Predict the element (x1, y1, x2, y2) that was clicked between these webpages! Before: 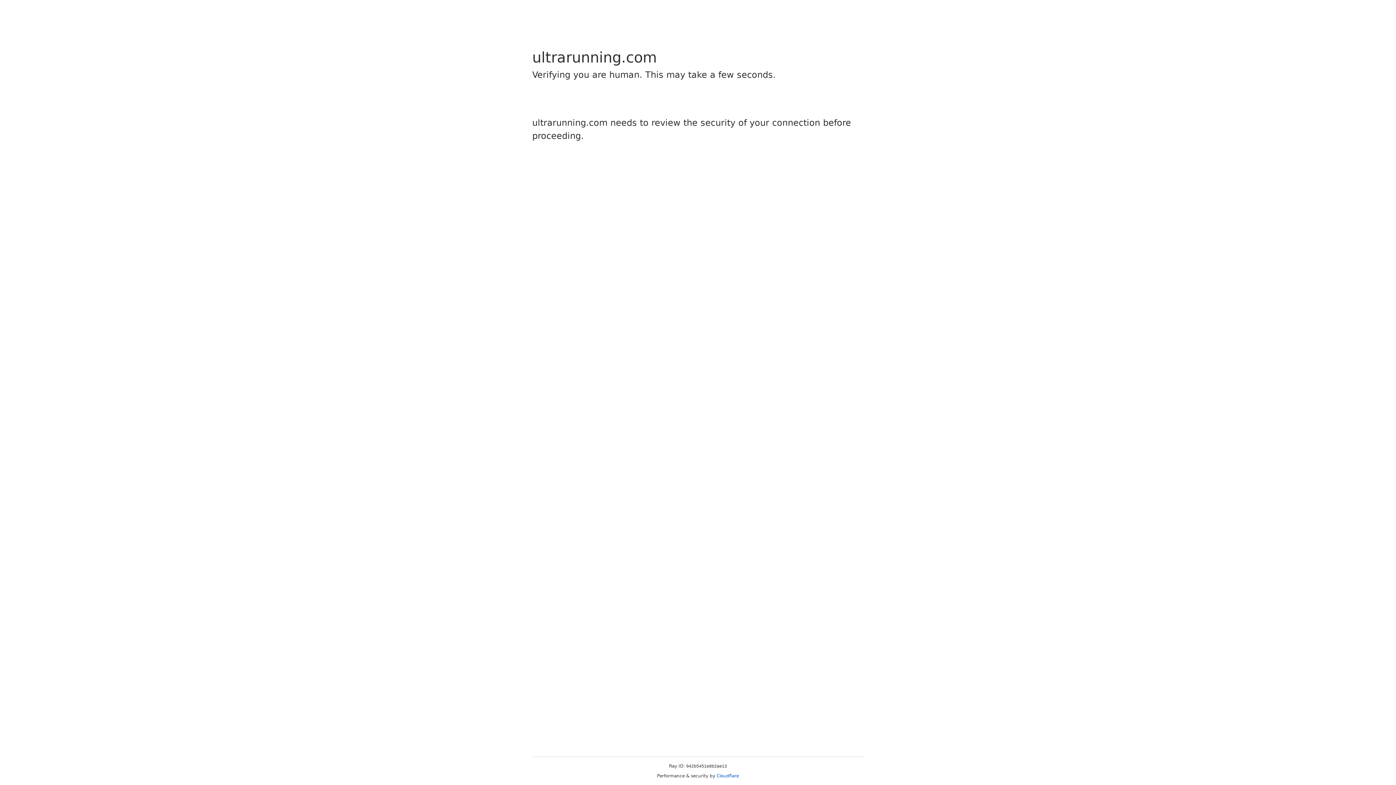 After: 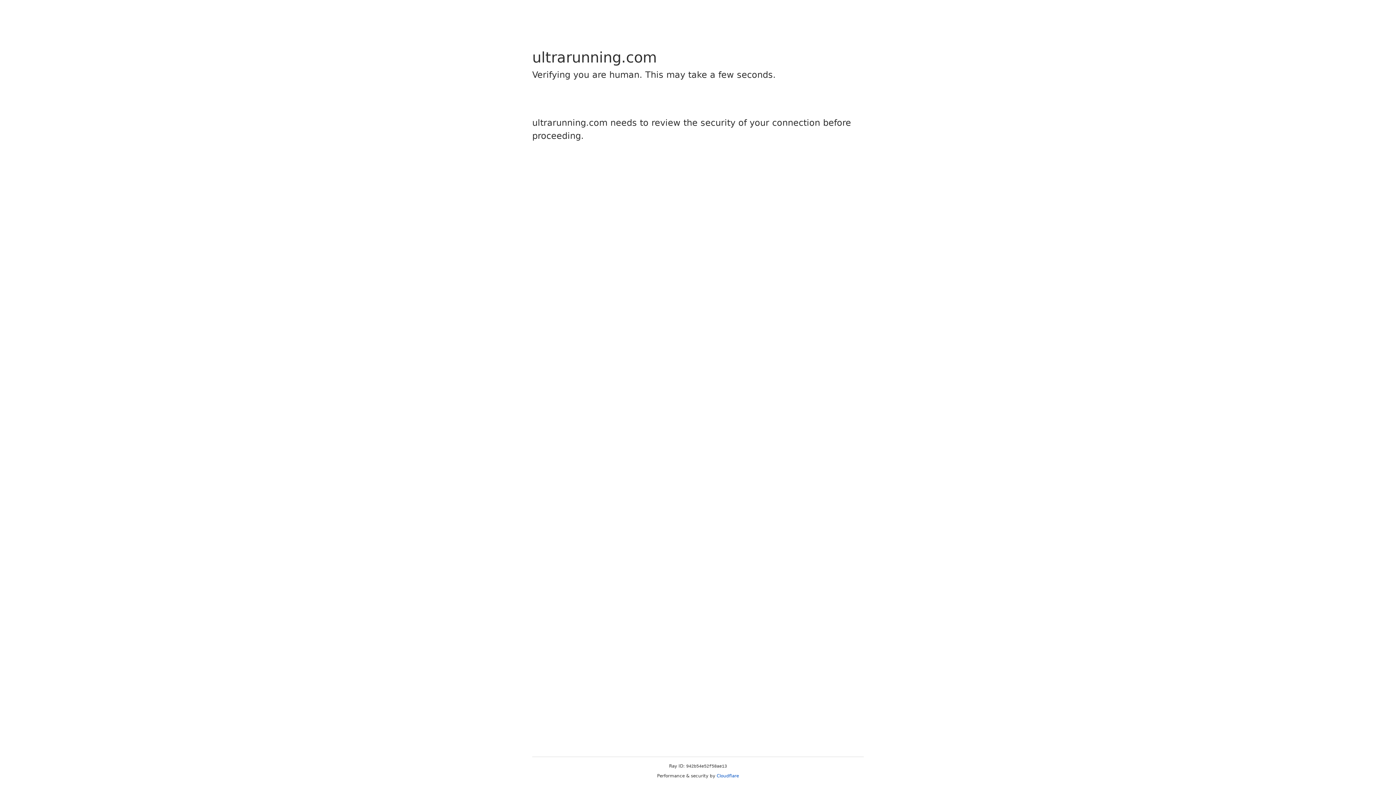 Action: bbox: (716, 773, 739, 778) label: Cloudflare